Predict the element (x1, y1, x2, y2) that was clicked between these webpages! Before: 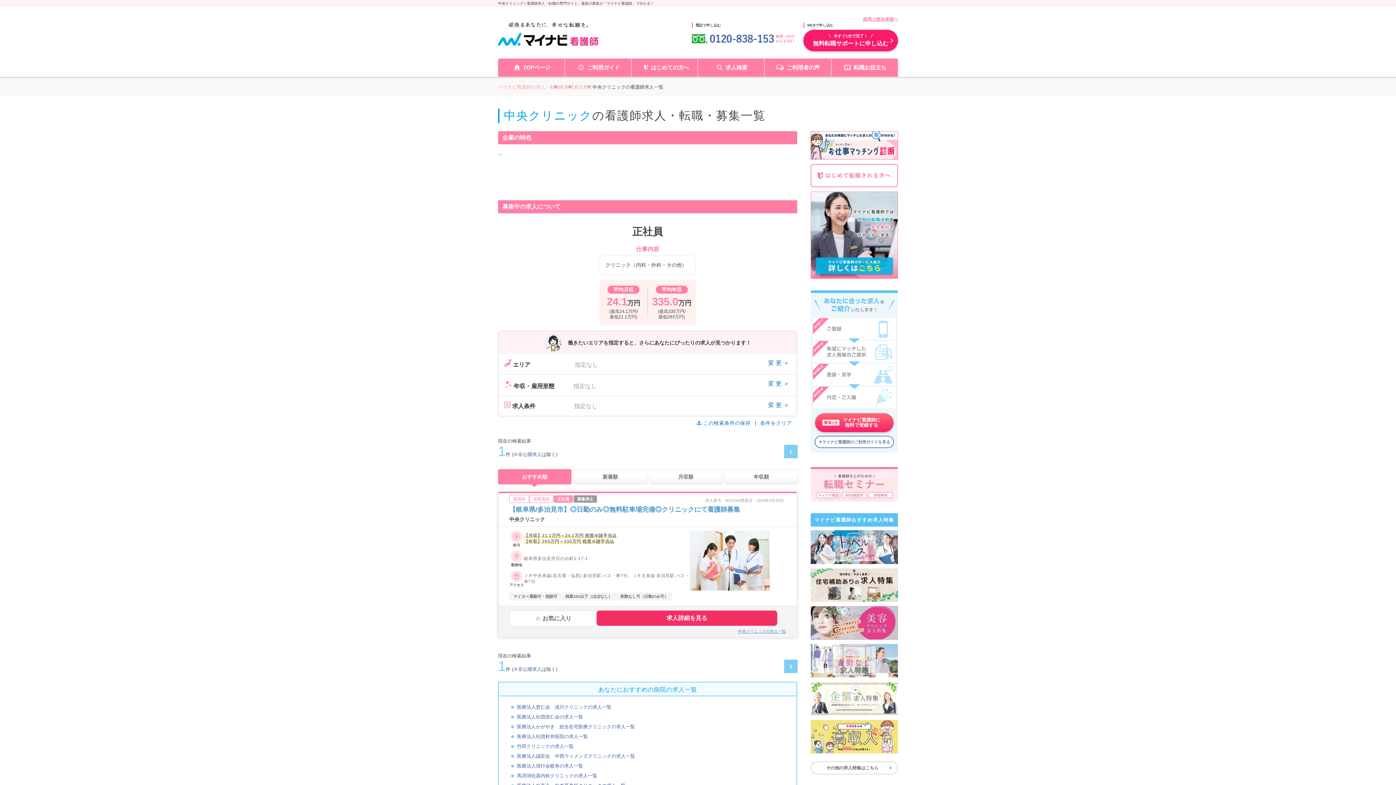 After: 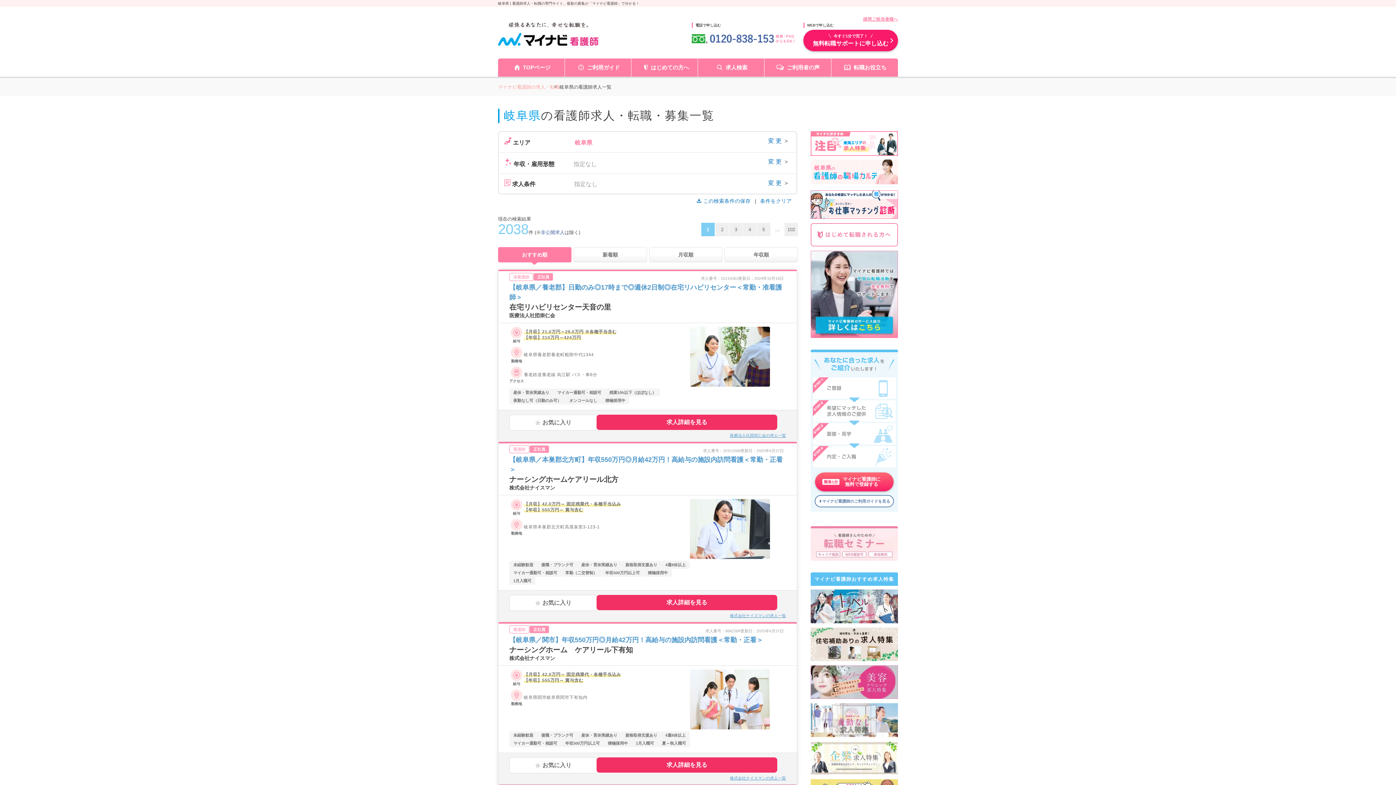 Action: label: 岐阜県 bbox: (559, 84, 573, 89)